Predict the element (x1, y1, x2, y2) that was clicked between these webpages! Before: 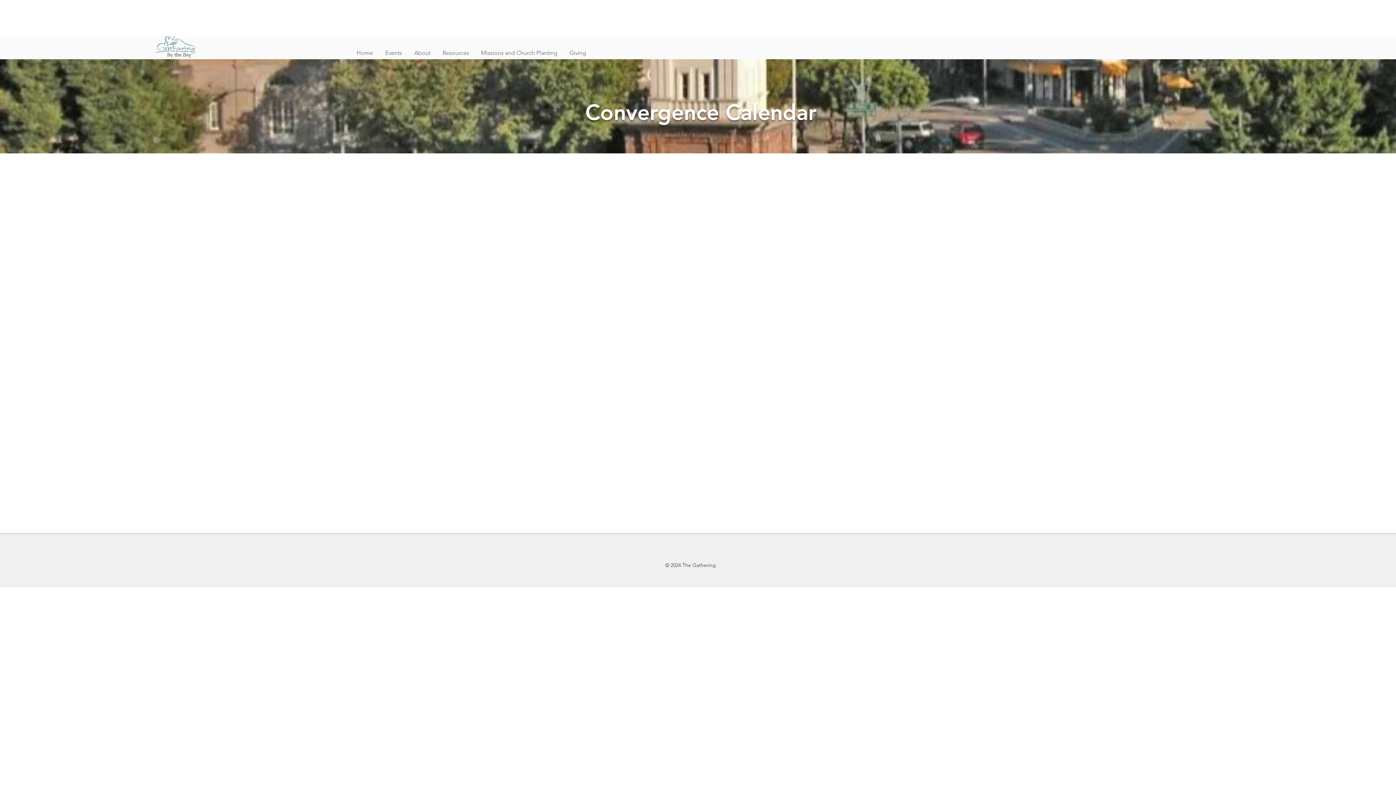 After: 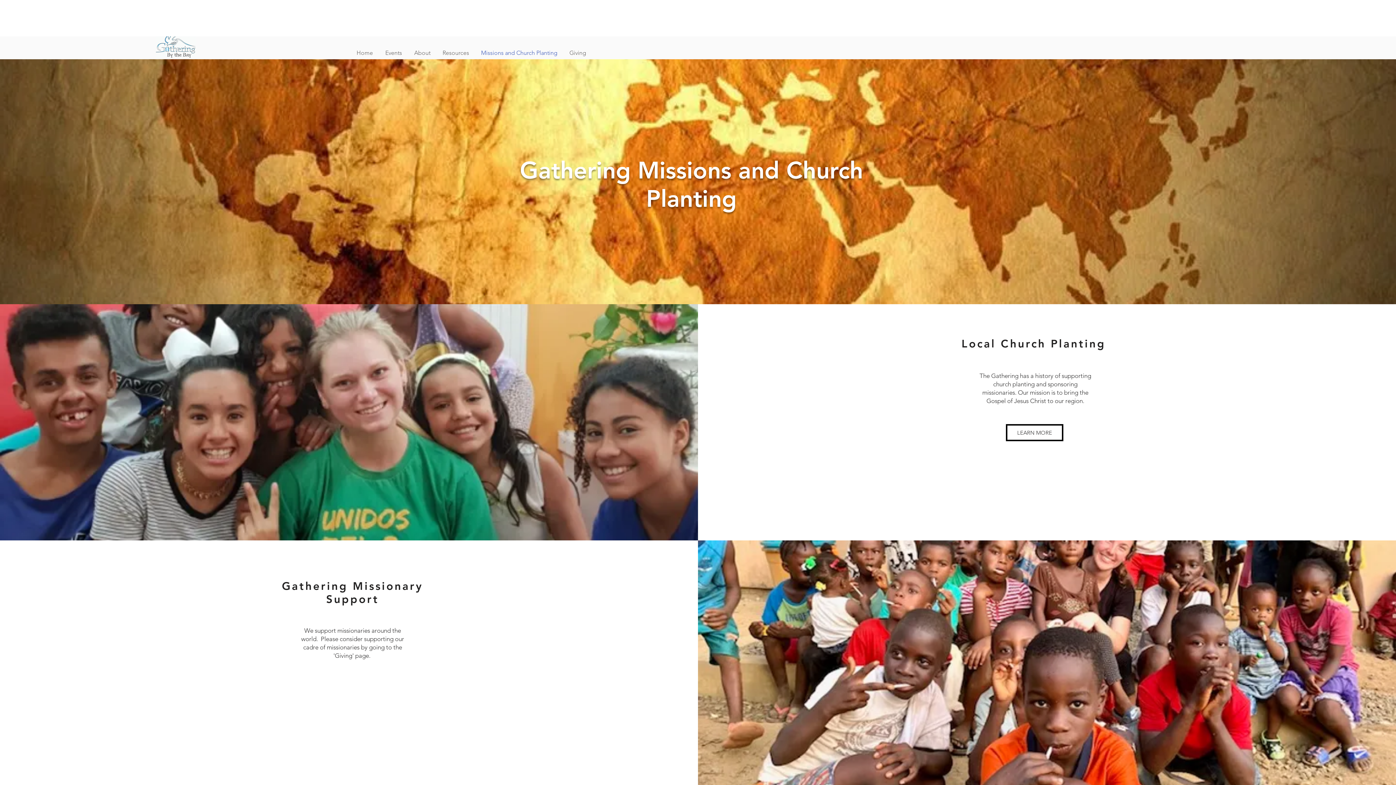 Action: label: Missions and Church Planting bbox: (475, 48, 563, 57)